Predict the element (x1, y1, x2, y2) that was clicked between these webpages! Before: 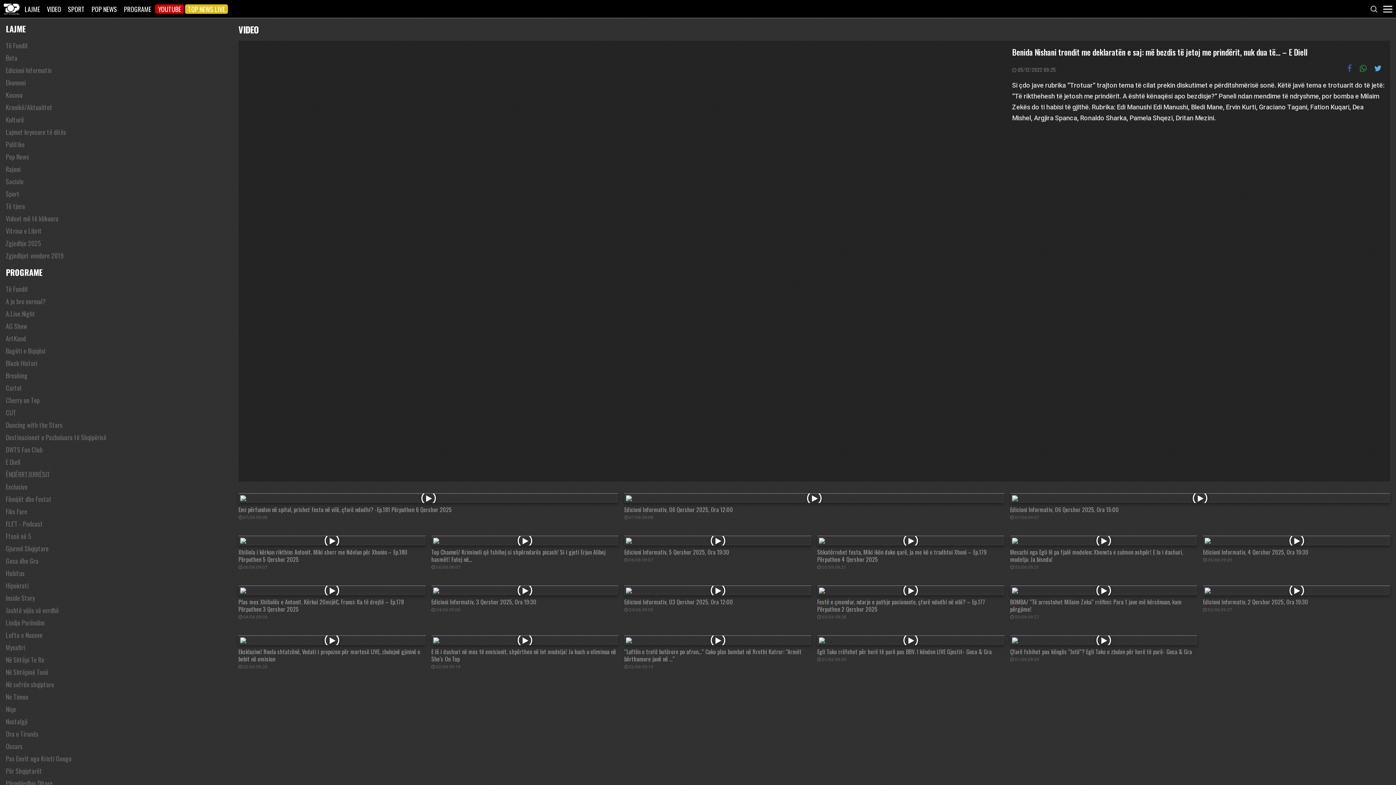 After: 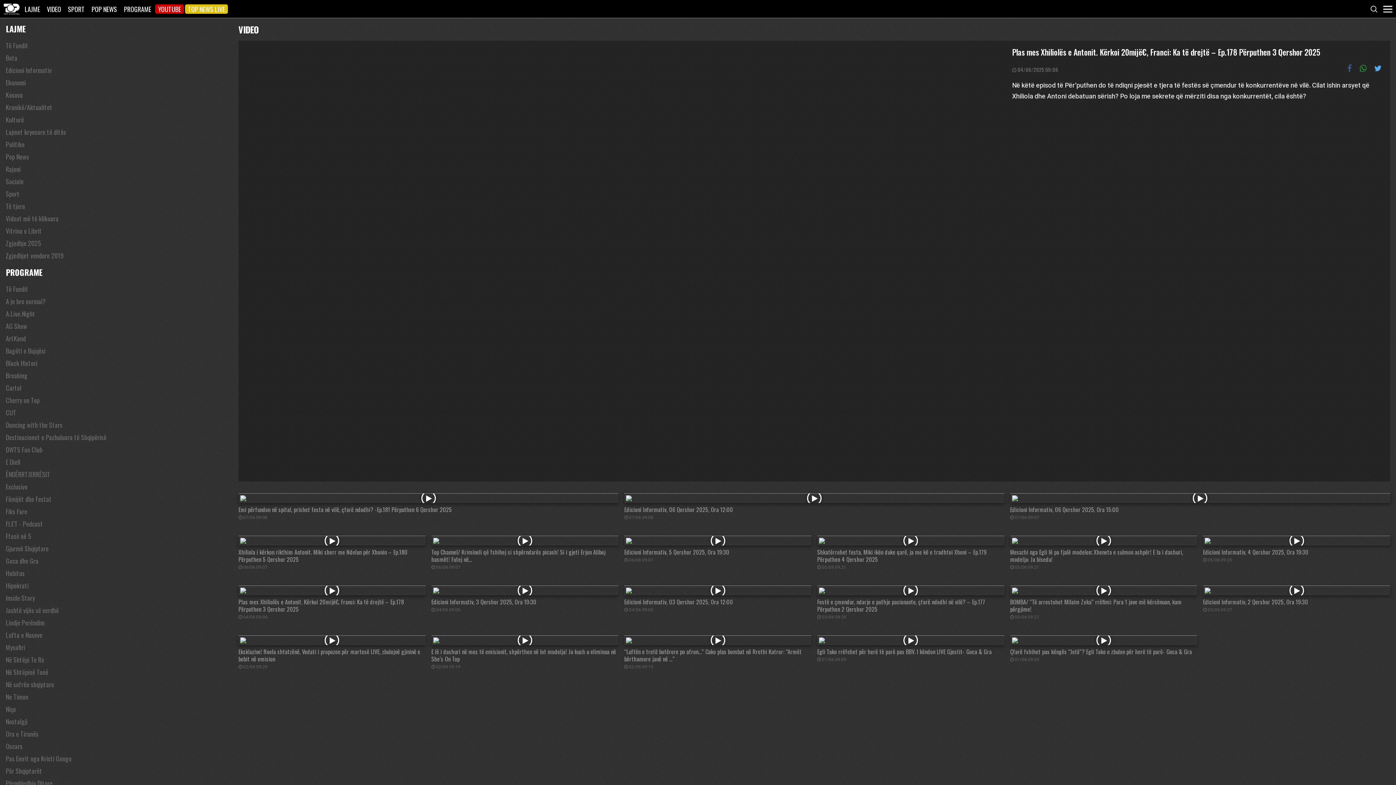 Action: bbox: (235, 582, 428, 626) label: Plas mes Xhiliolës e Antonit. Kërkoi 20mijë€, Franci: Ka të drejtë – Ep.178 Përputhen 3 Qershor 2025
 04/06 09:06